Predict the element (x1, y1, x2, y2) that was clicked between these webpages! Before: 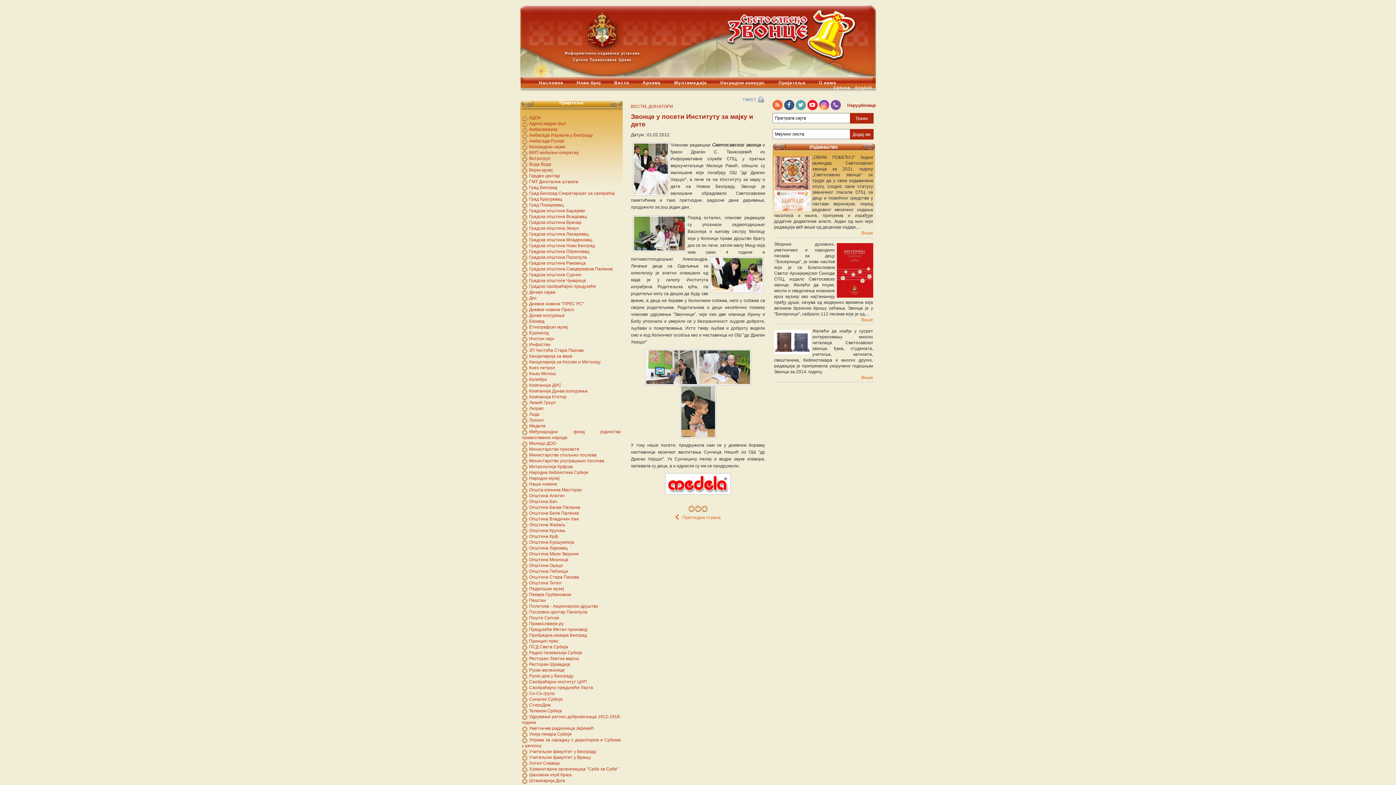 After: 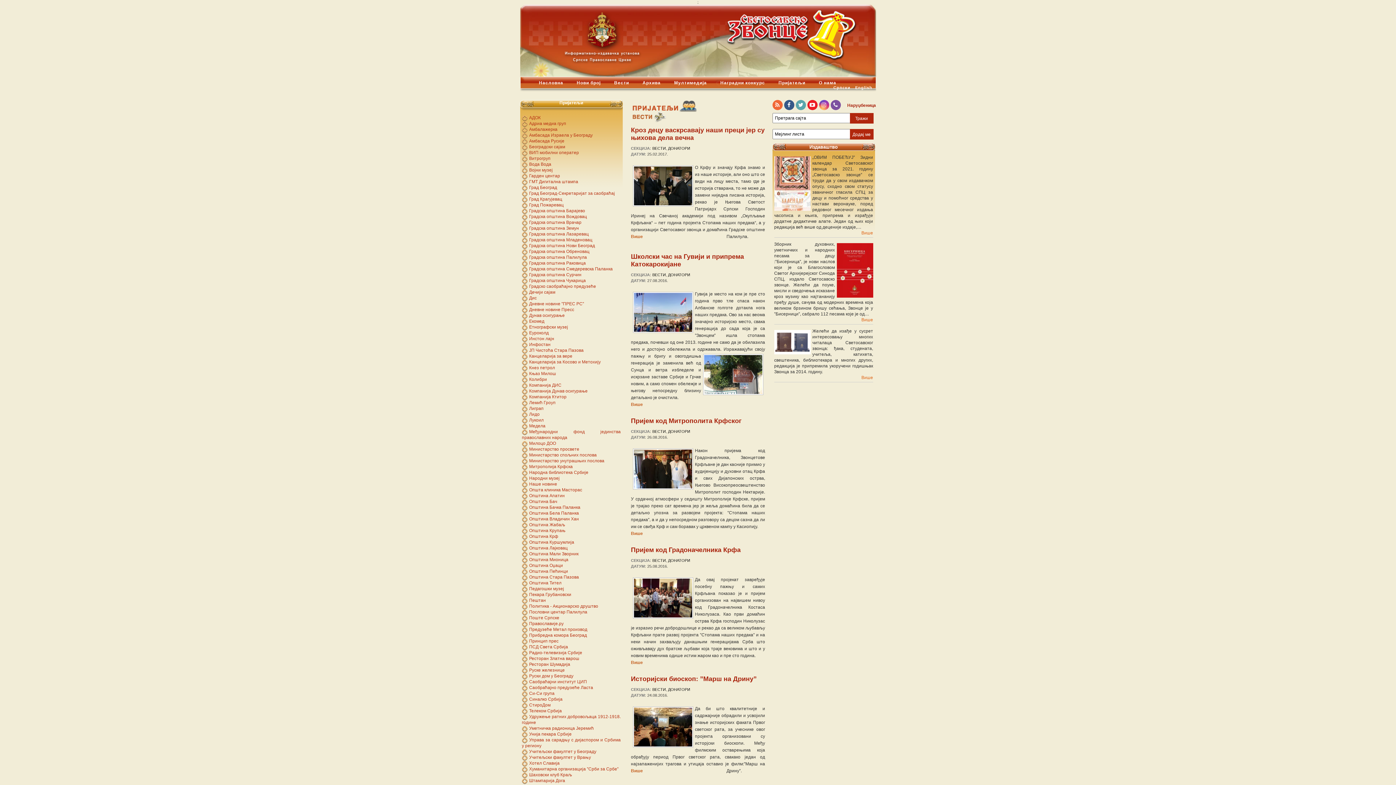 Action: bbox: (522, 516, 580, 525) label: Општина Владичин Хан